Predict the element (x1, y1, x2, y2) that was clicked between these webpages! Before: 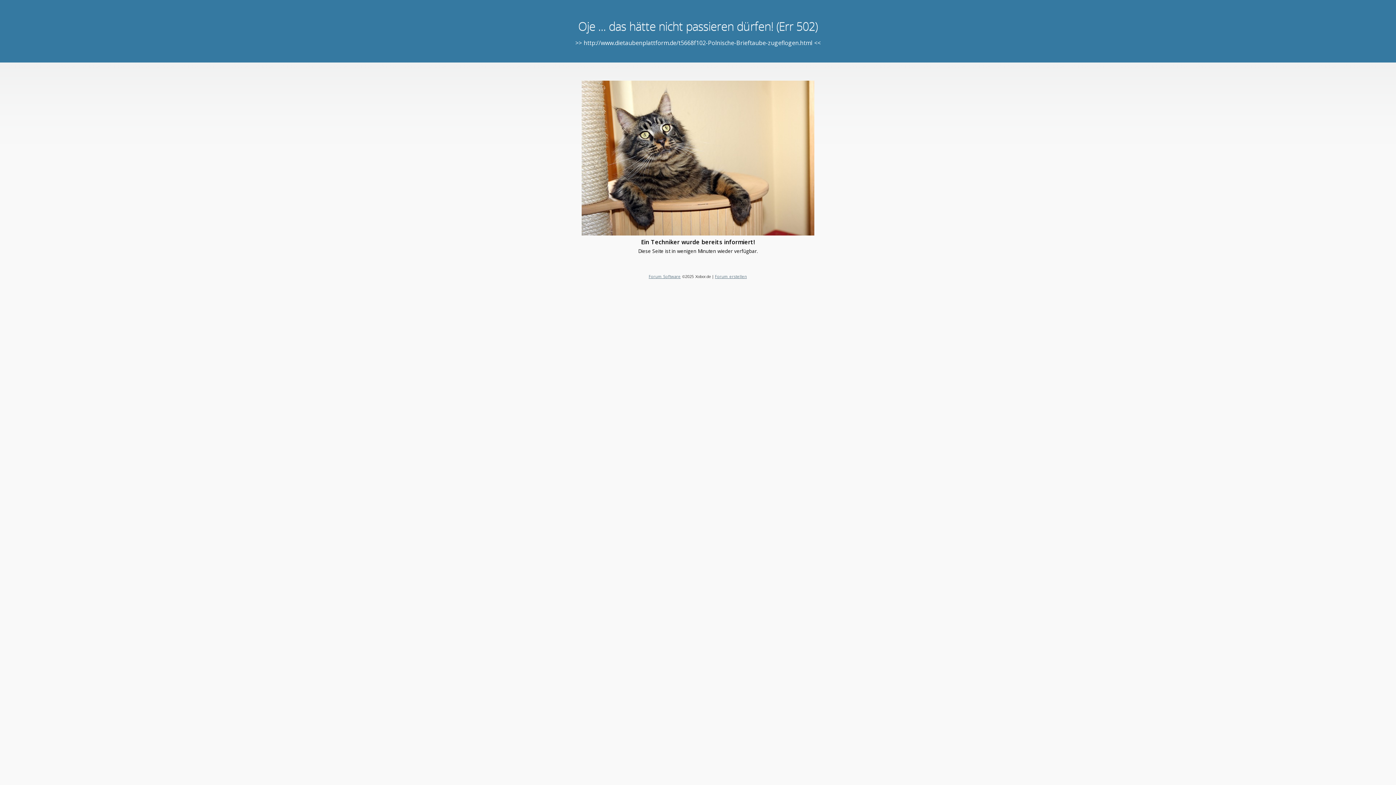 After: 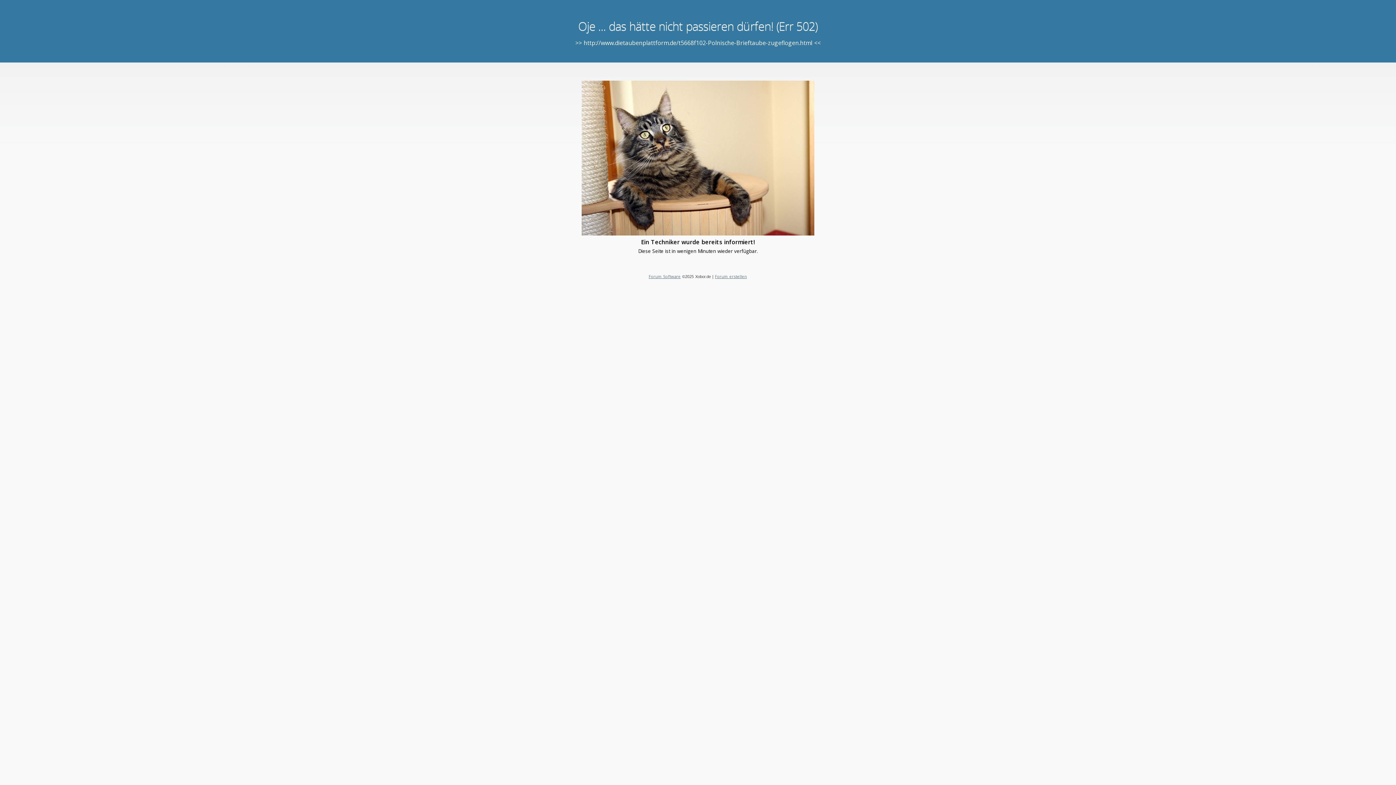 Action: label: Forum Software bbox: (648, 273, 680, 279)